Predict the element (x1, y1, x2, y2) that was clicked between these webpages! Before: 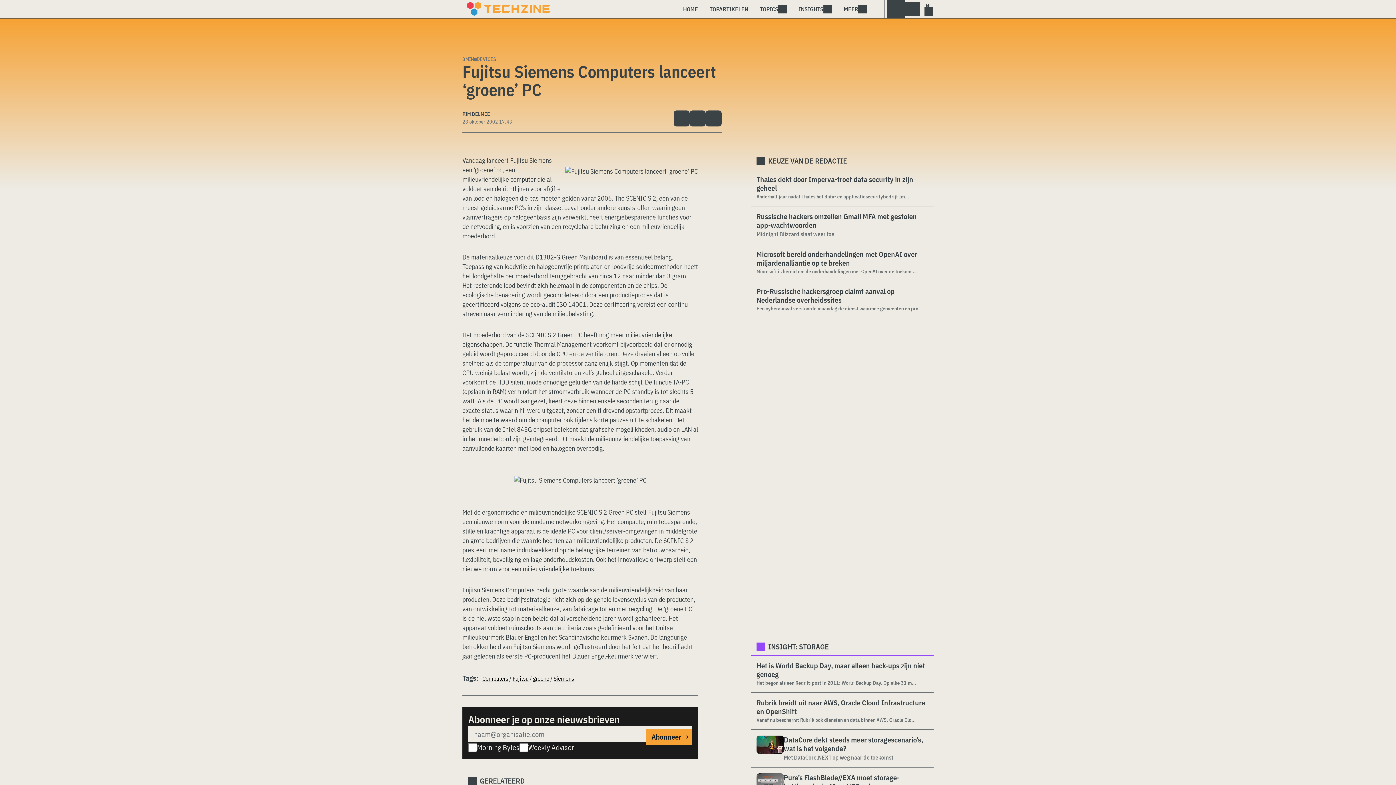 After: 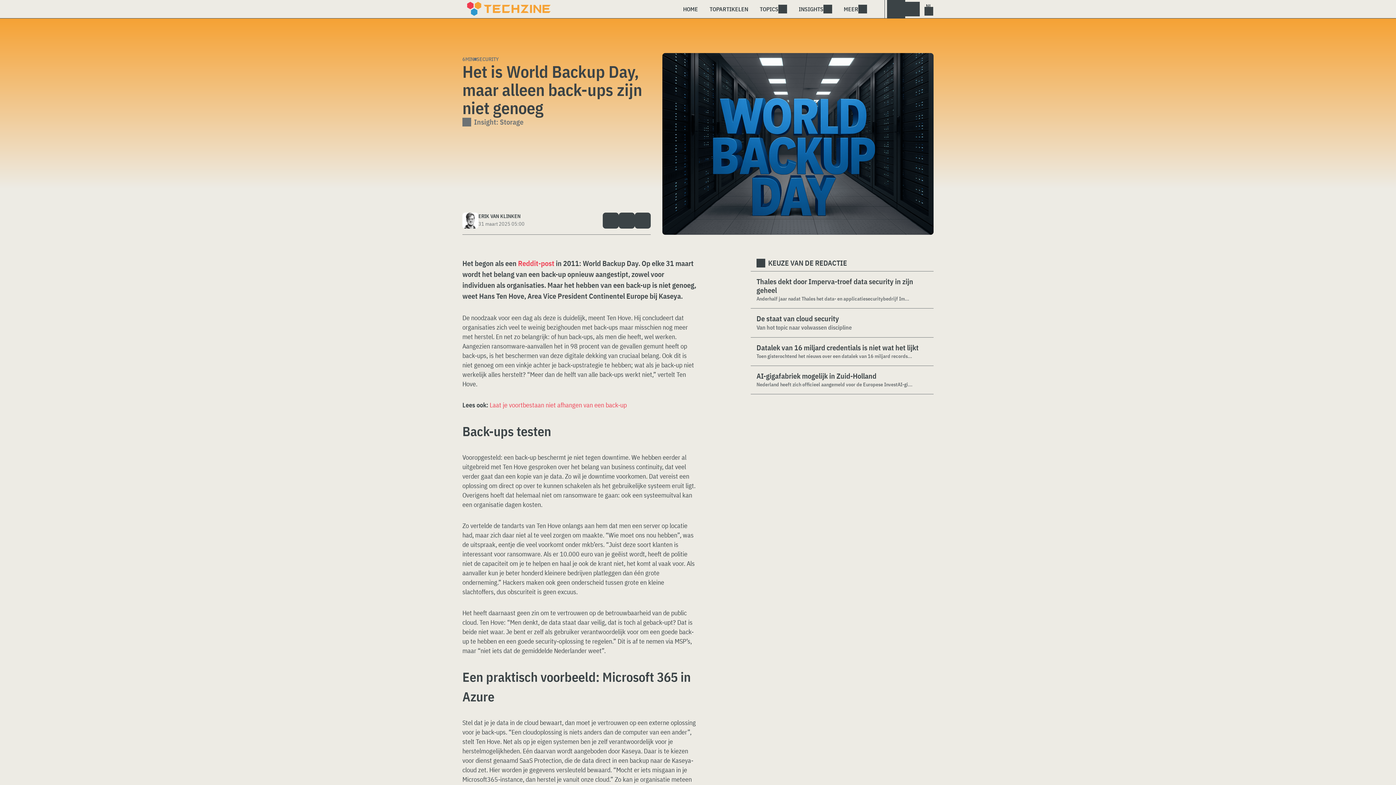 Action: bbox: (756, 661, 928, 679) label: Het is World Backup Day, maar alleen back-ups zijn niet genoeg